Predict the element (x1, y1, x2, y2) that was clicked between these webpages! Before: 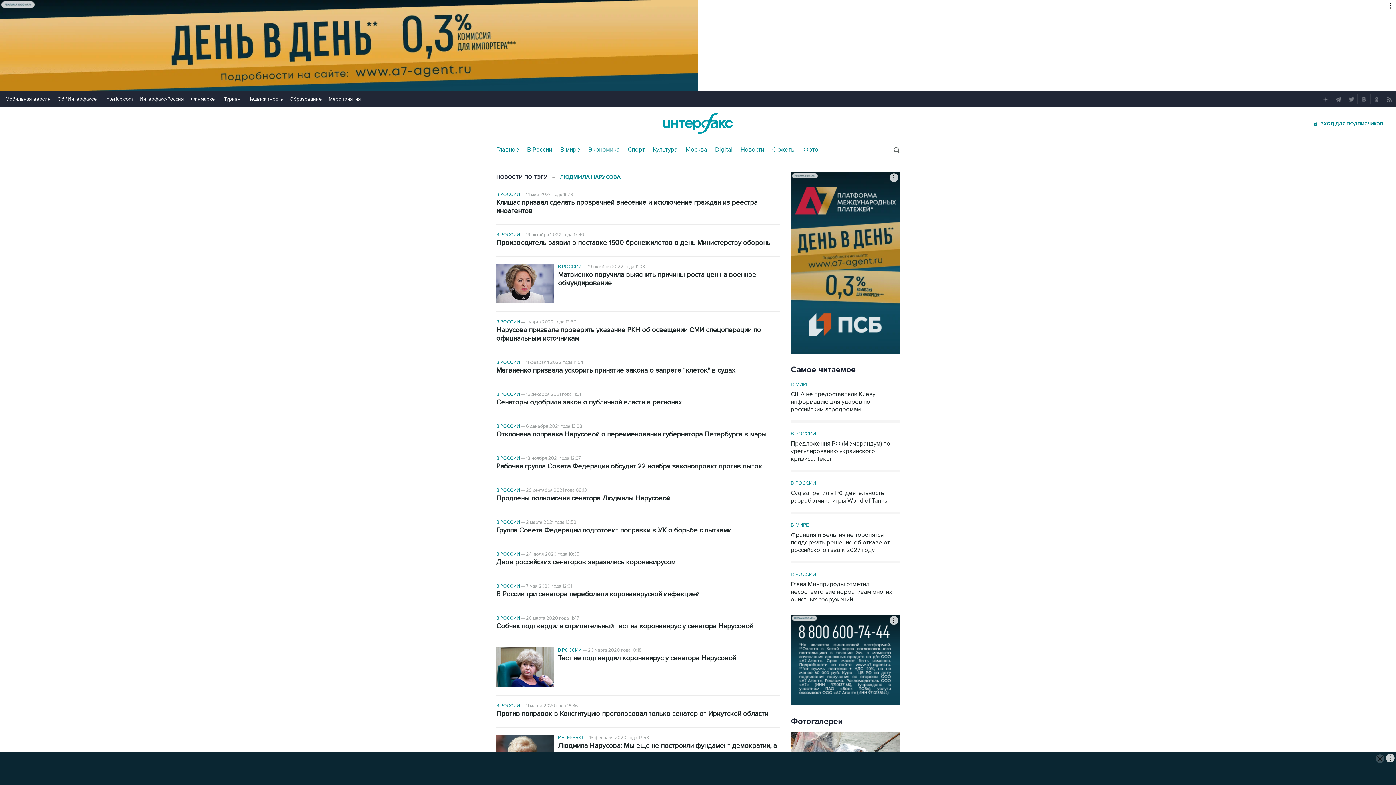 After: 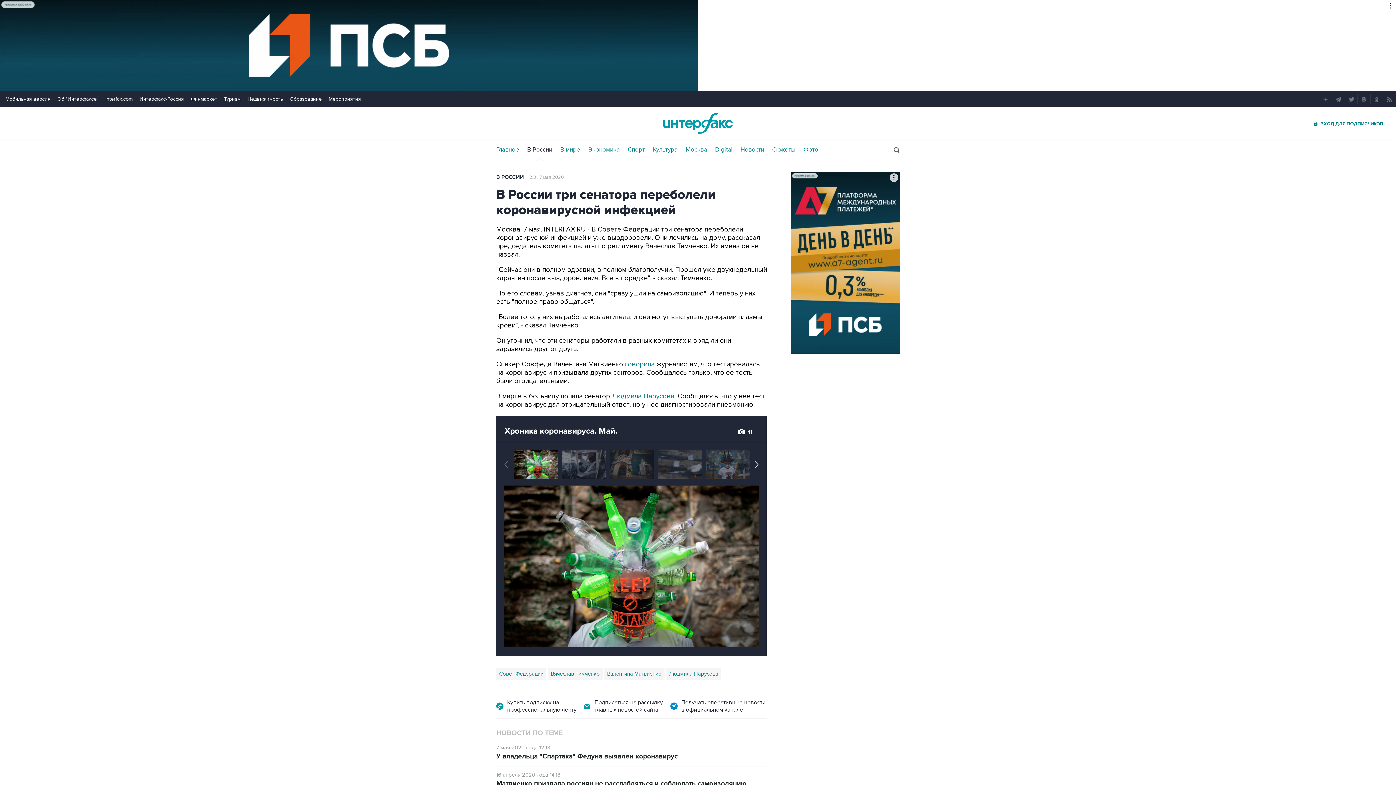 Action: bbox: (496, 590, 780, 599) label: В России три сенатора переболели коронавирусной инфекцией